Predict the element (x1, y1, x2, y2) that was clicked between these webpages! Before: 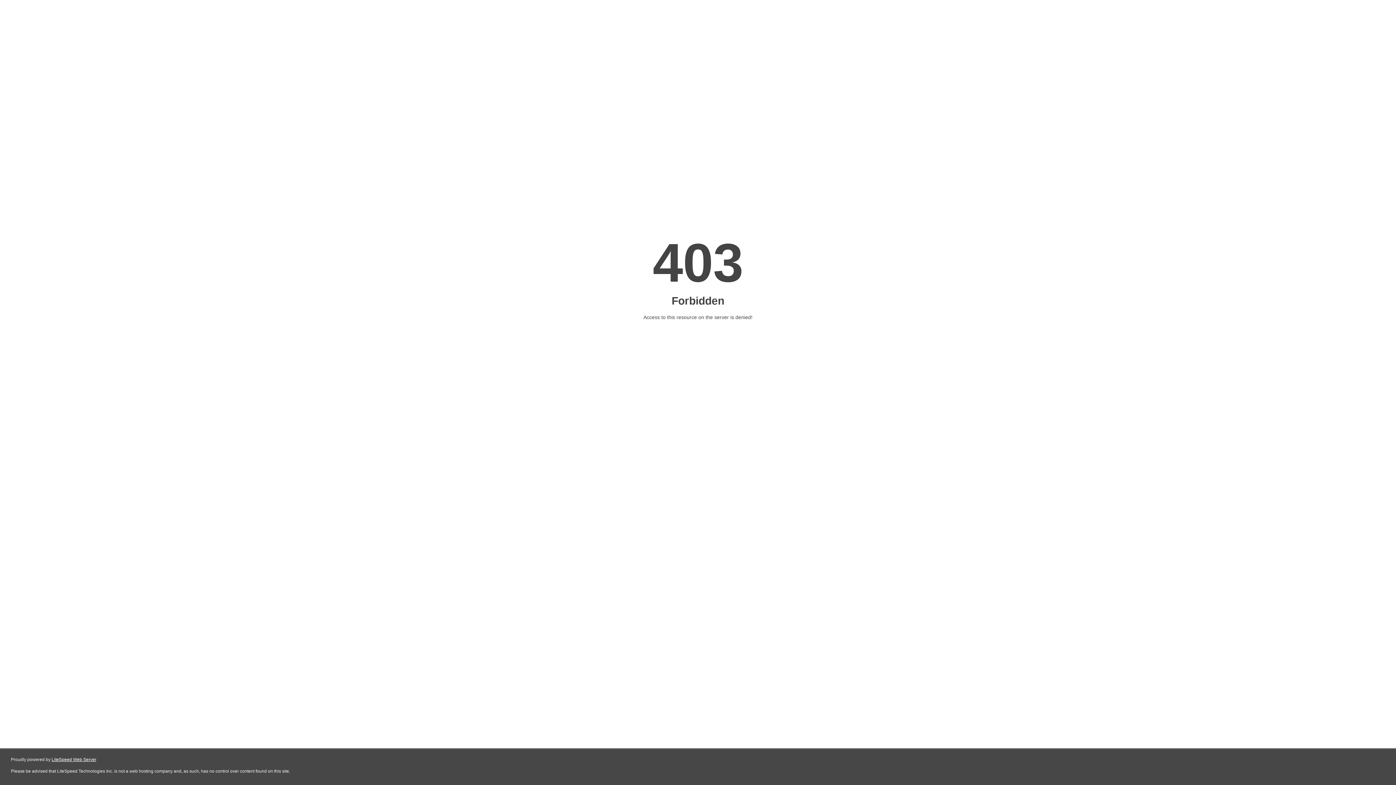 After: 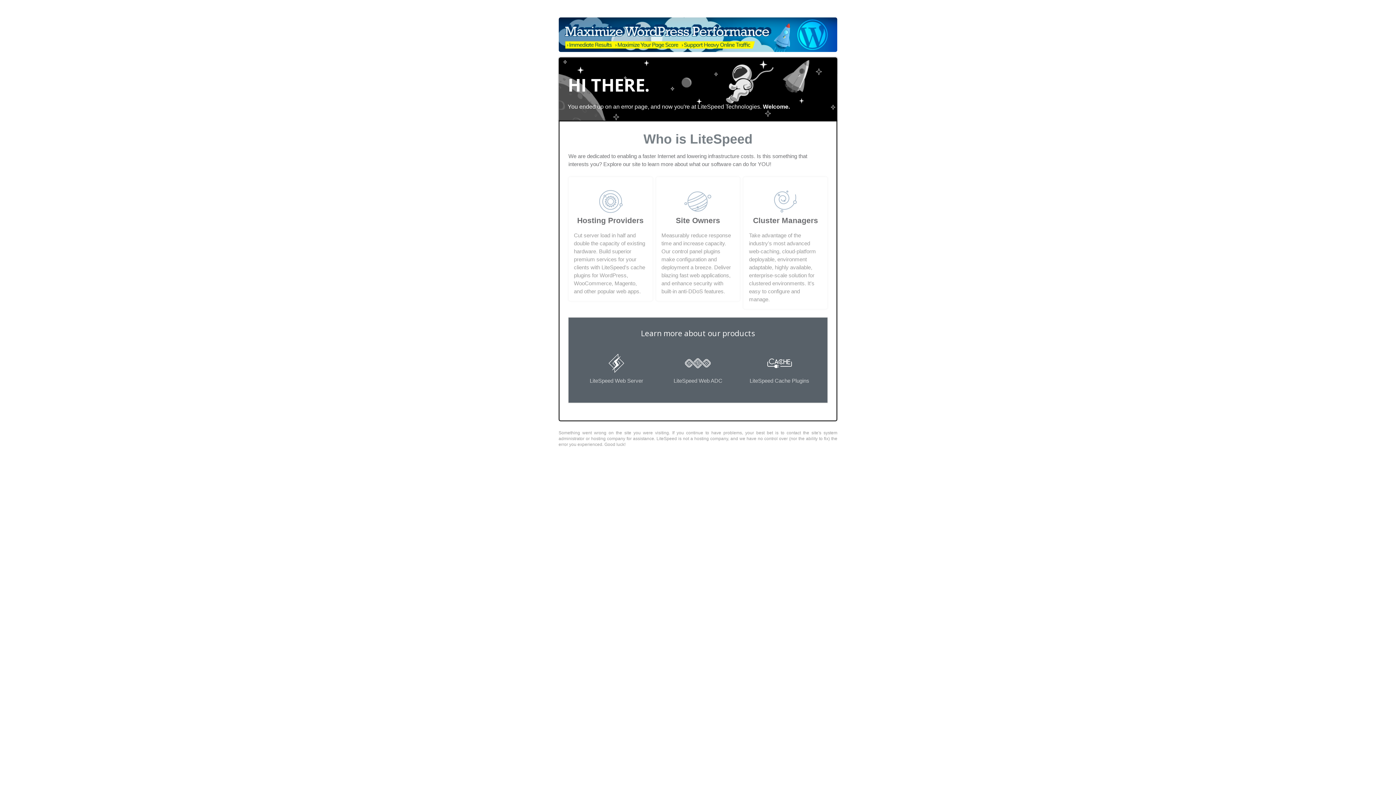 Action: label: LiteSpeed Web Server bbox: (51, 757, 96, 762)